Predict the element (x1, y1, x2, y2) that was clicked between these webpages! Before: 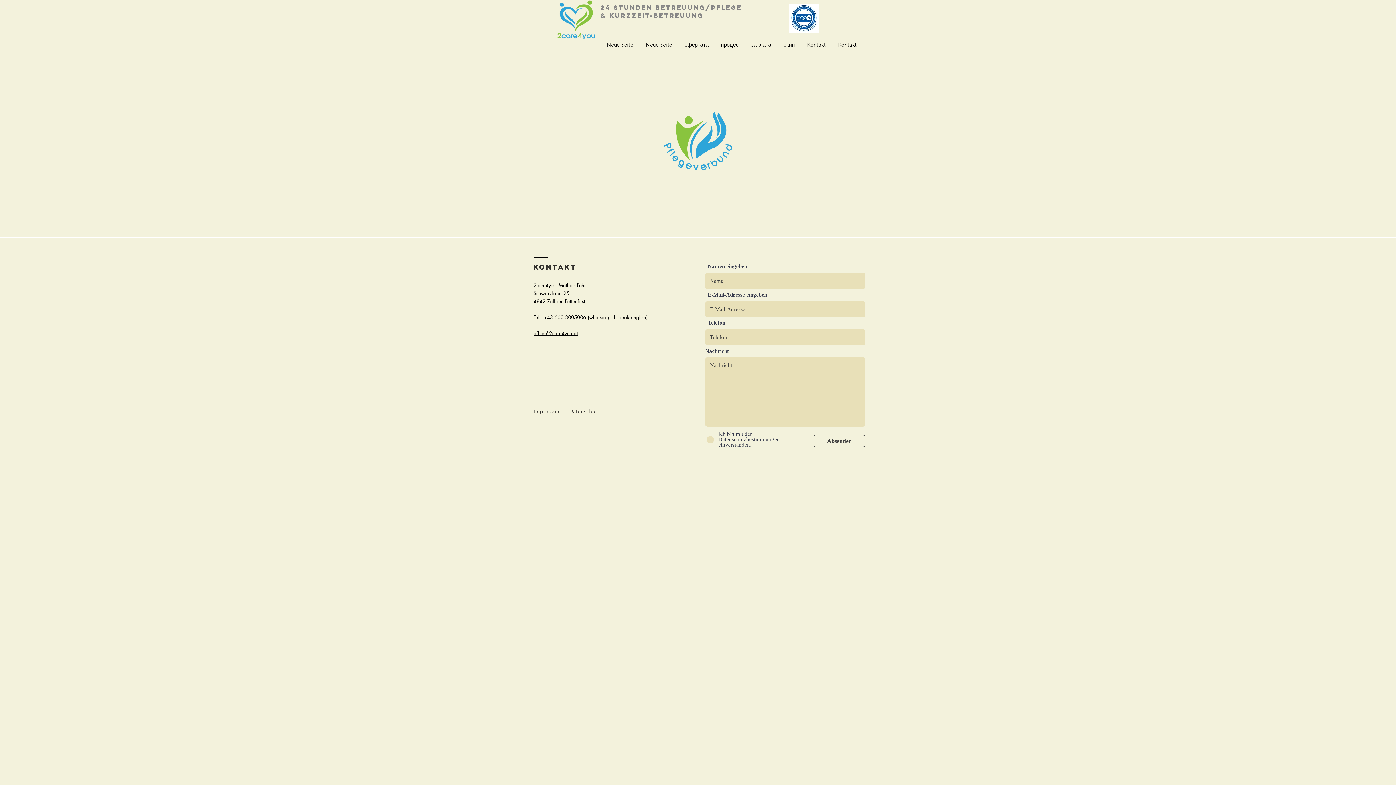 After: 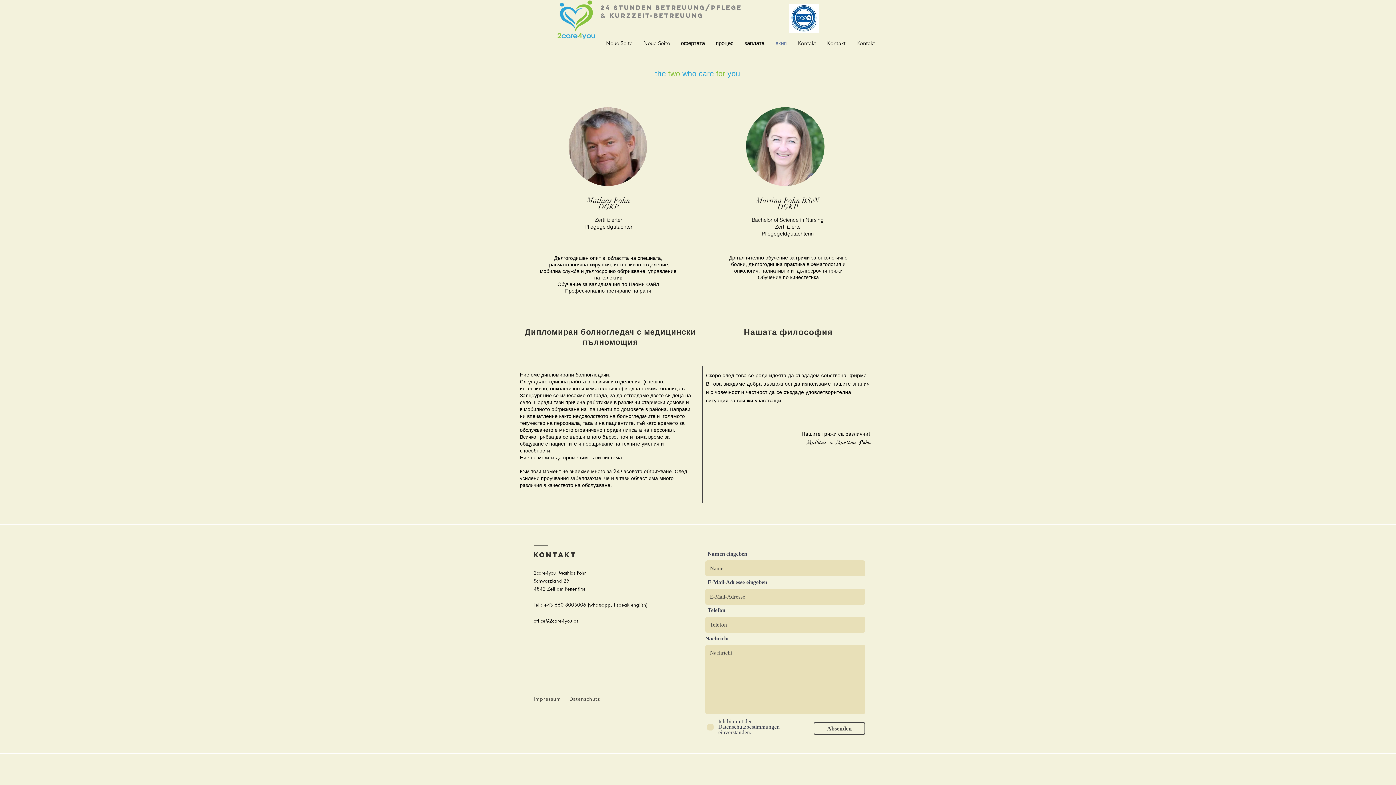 Action: label: екип bbox: (777, 39, 801, 50)